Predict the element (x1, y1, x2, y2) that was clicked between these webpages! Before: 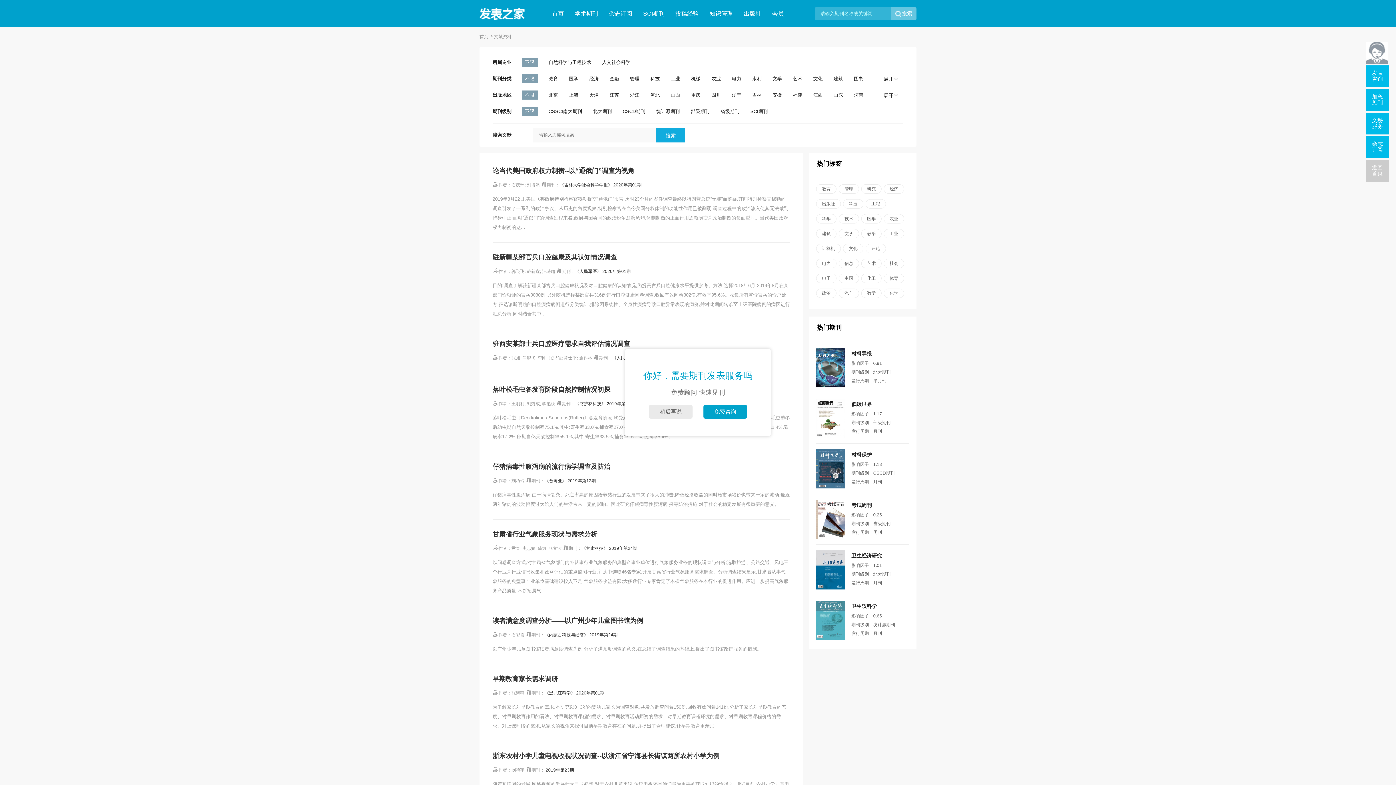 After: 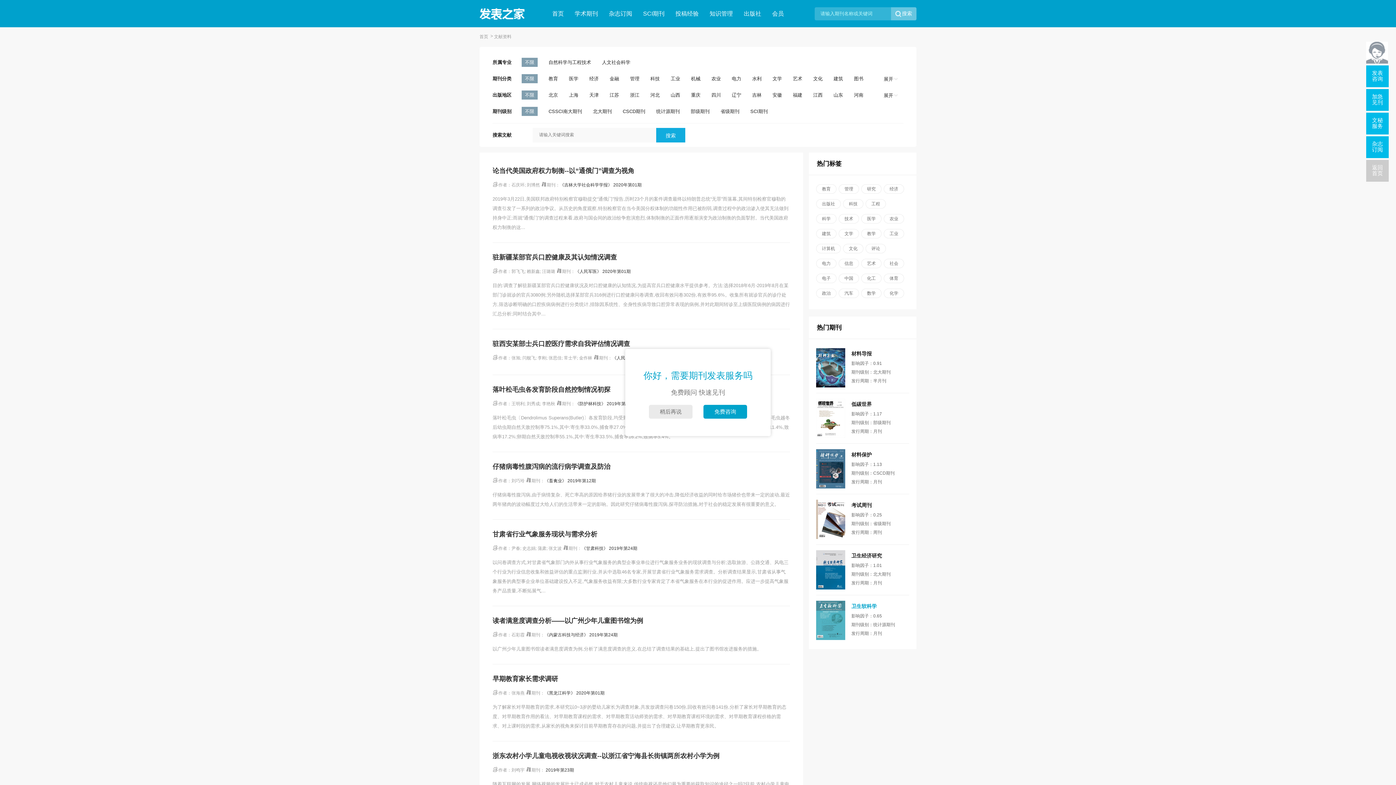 Action: bbox: (816, 601, 909, 640) label: 卫生软科学

影响因子：0.65

期刊级别：统计源期刊

发行周期：月刊